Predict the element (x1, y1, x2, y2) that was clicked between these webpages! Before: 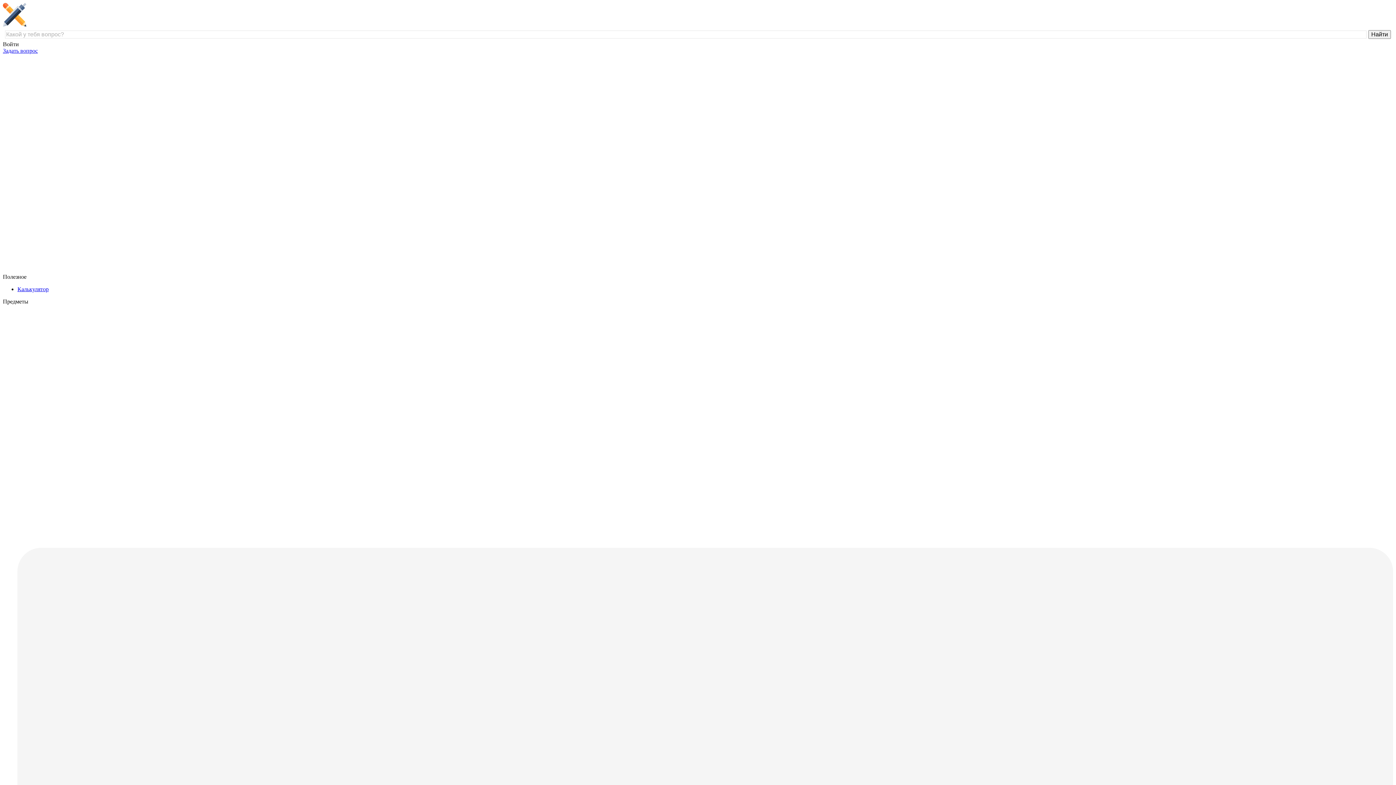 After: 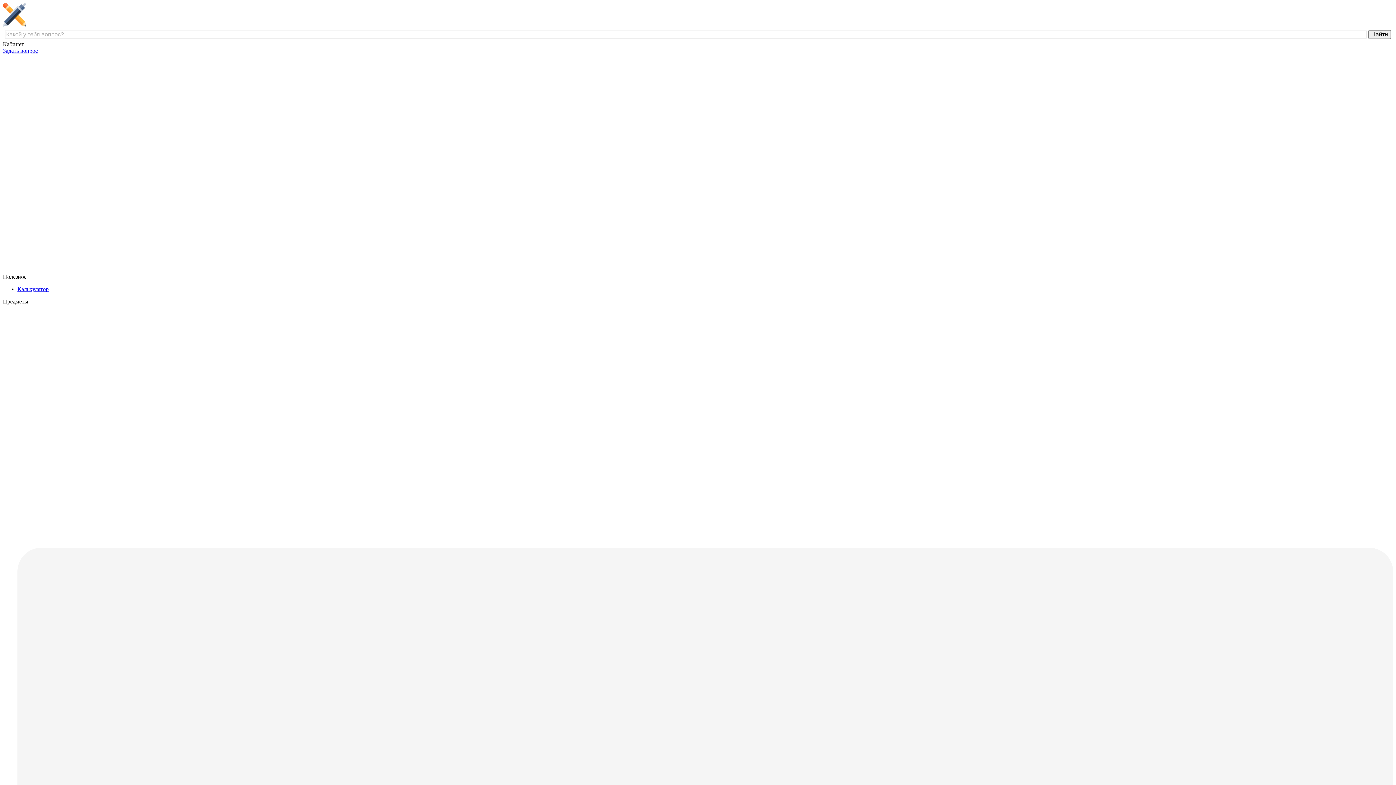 Action: bbox: (2, 47, 37, 53) label: Задать вопрос